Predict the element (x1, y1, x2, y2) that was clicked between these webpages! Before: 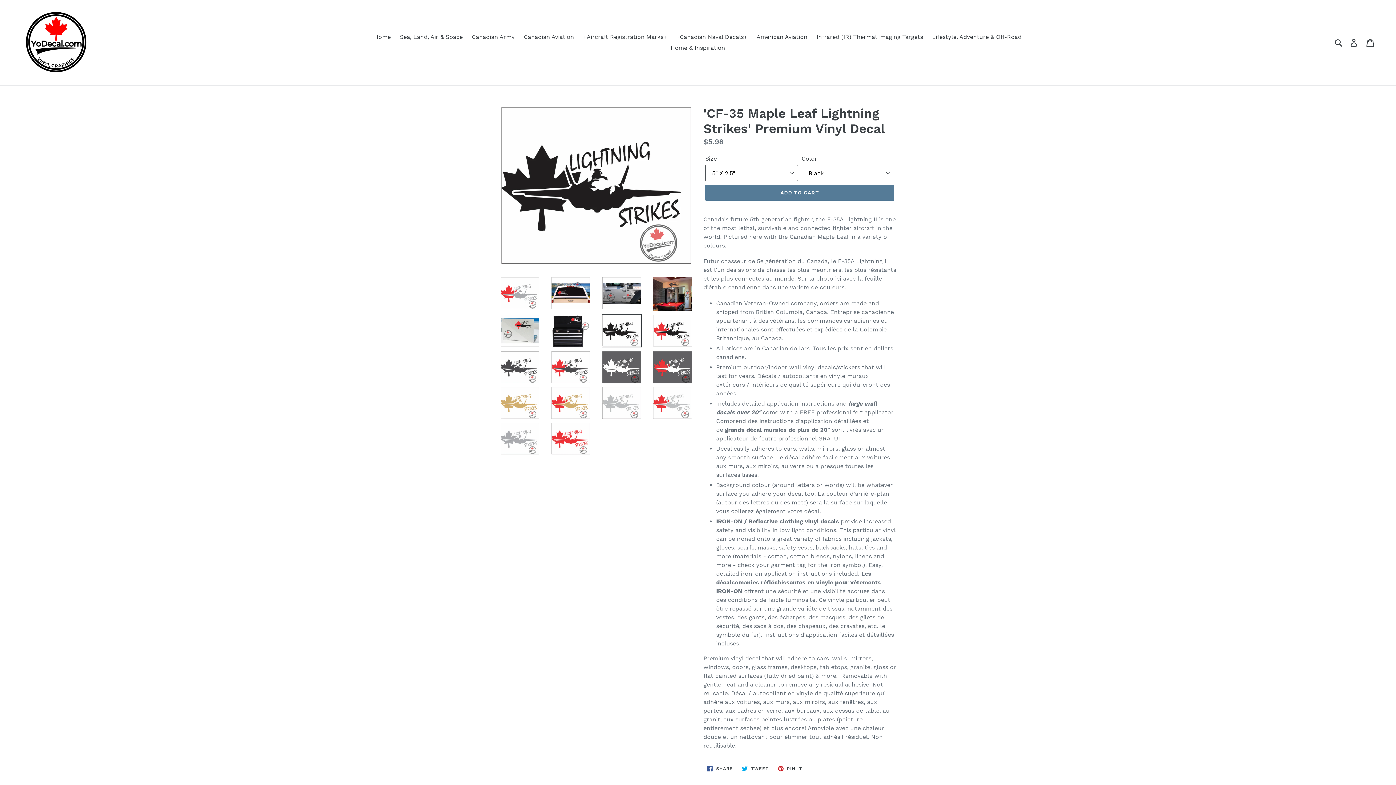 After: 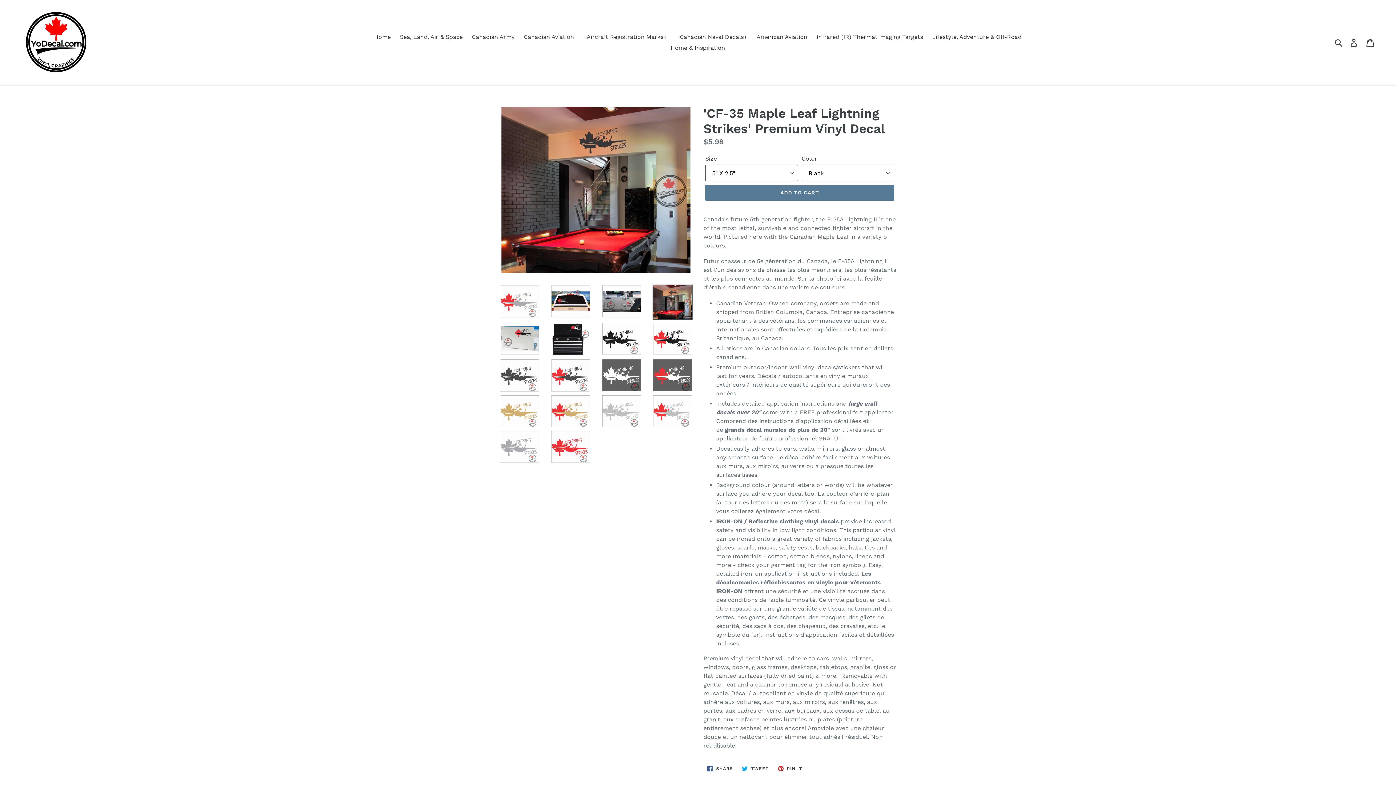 Action: bbox: (652, 276, 692, 311)